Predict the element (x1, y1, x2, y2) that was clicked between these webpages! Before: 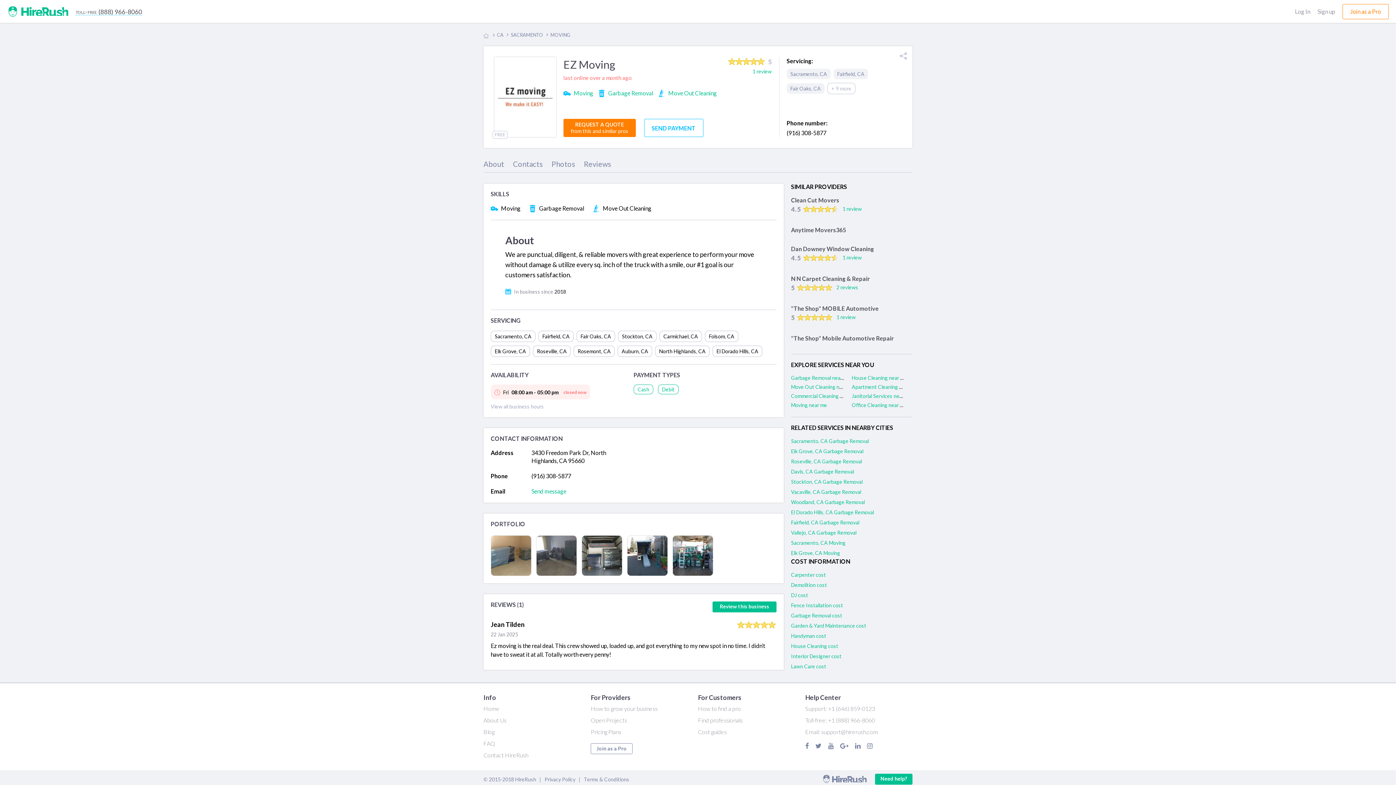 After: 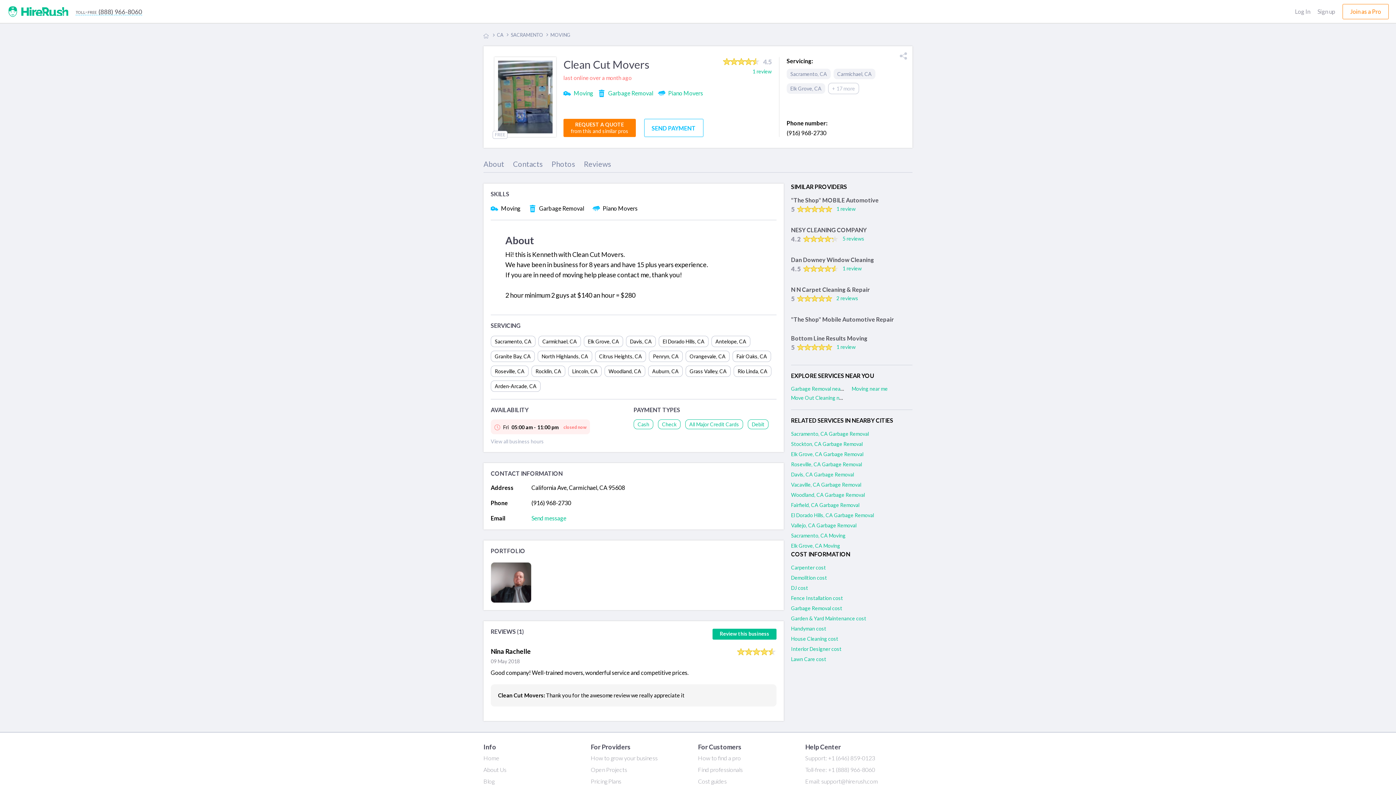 Action: bbox: (842, 205, 862, 212) label: 1 review